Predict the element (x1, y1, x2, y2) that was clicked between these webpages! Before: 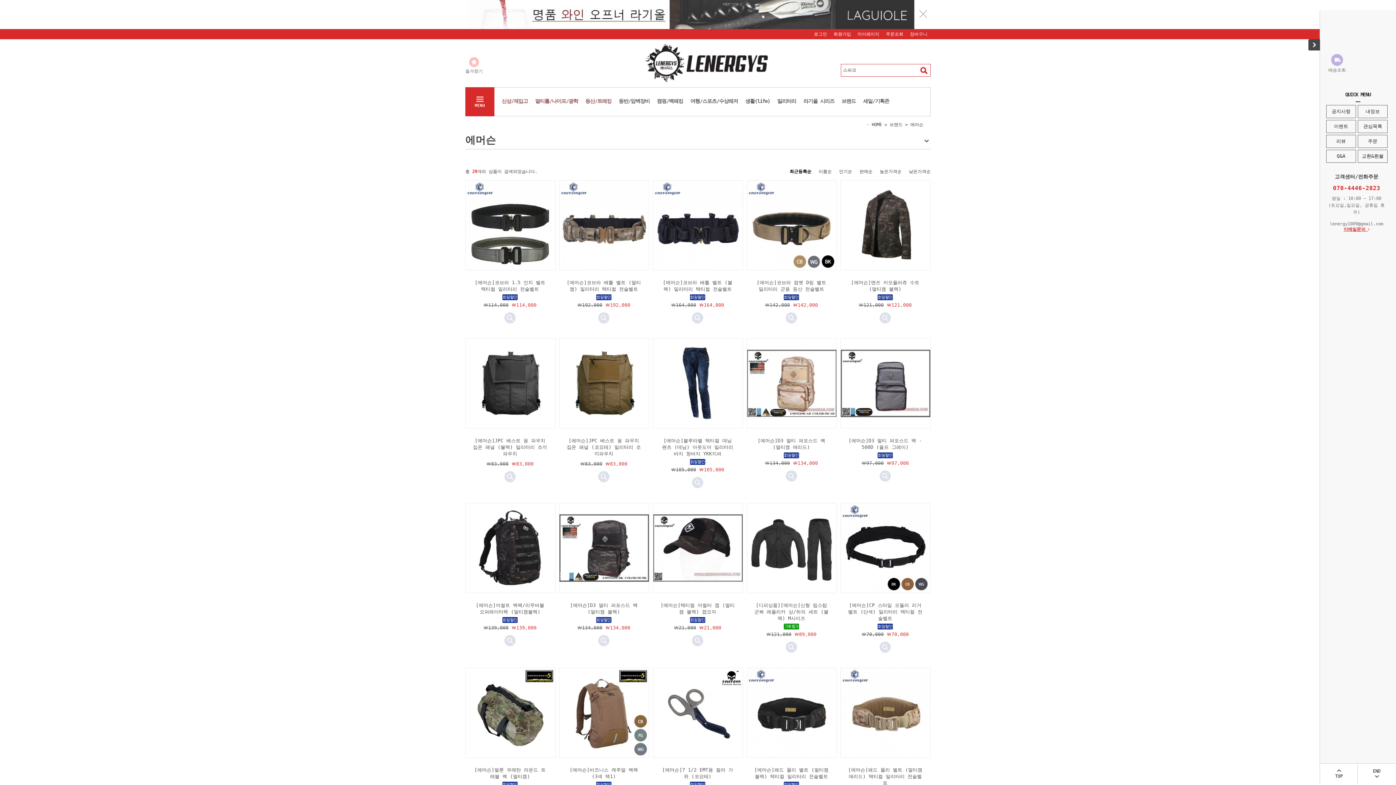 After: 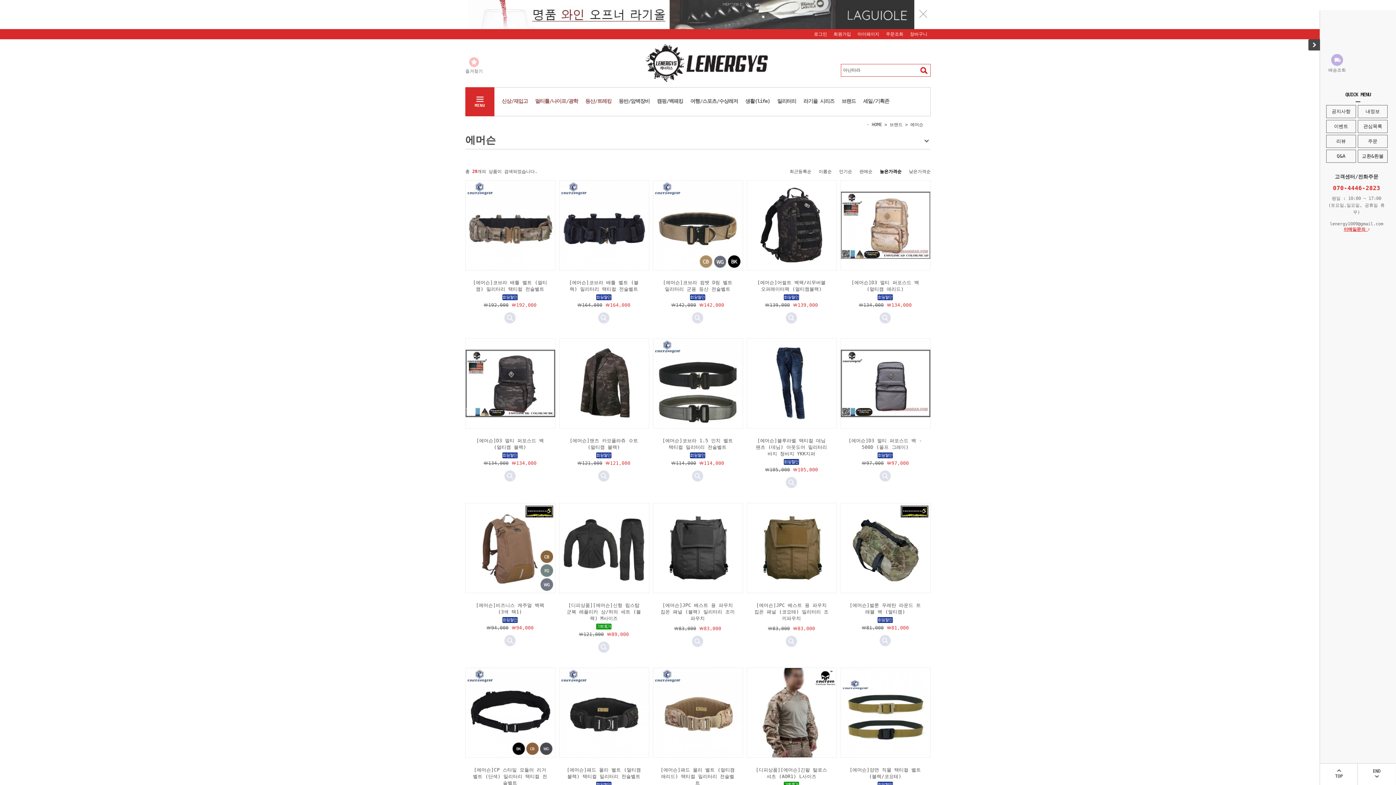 Action: bbox: (880, 169, 901, 174) label: 높은가격순